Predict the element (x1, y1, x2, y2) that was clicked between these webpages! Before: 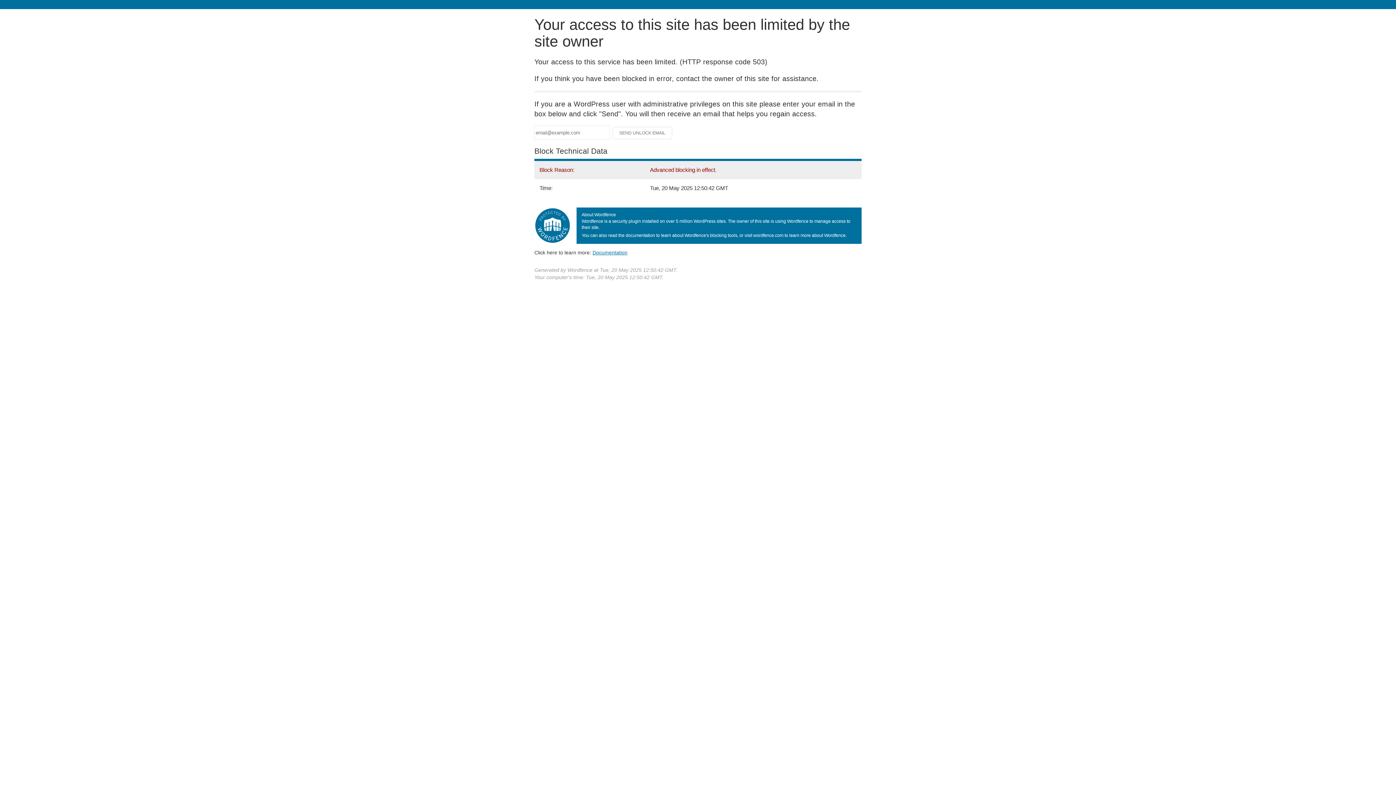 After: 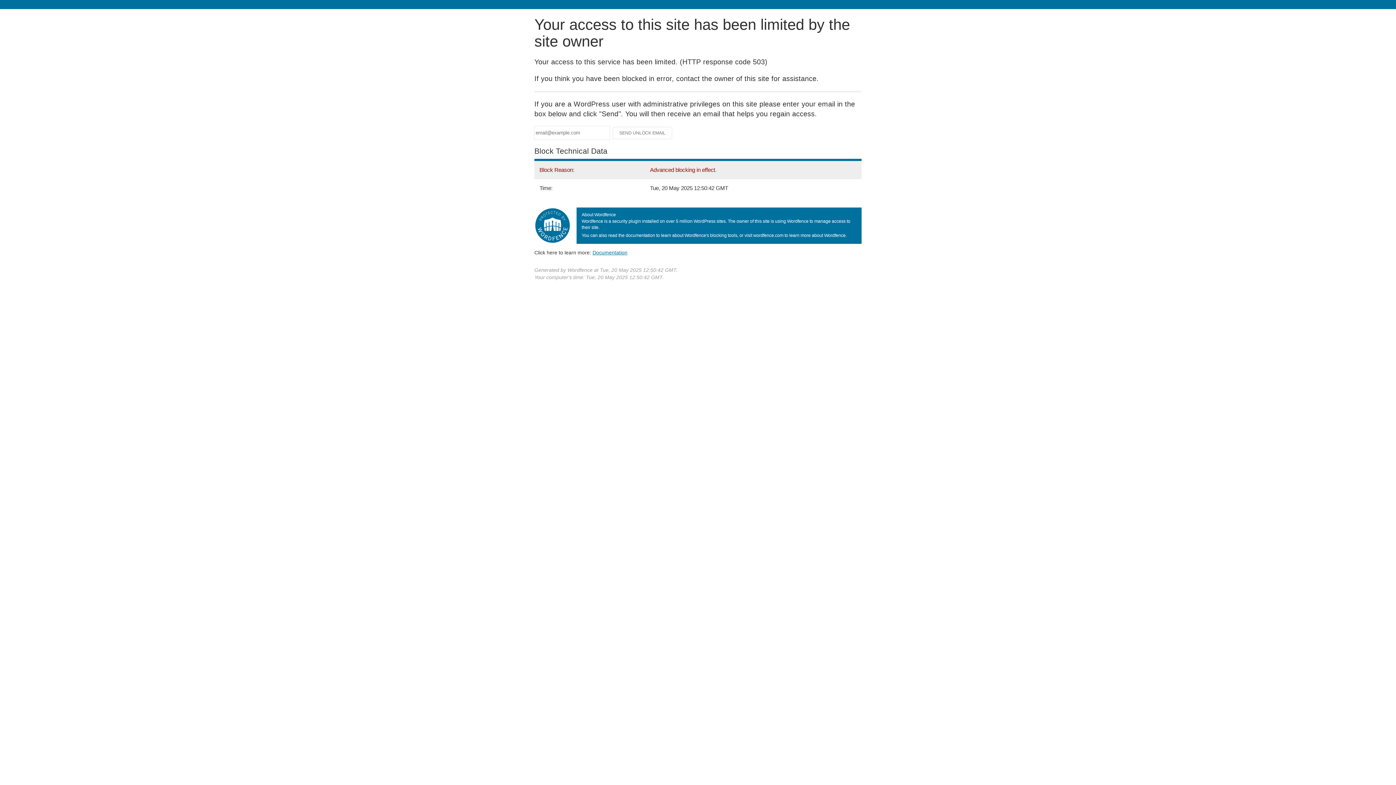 Action: label: Documentation
(opens in new tab) bbox: (592, 249, 627, 255)